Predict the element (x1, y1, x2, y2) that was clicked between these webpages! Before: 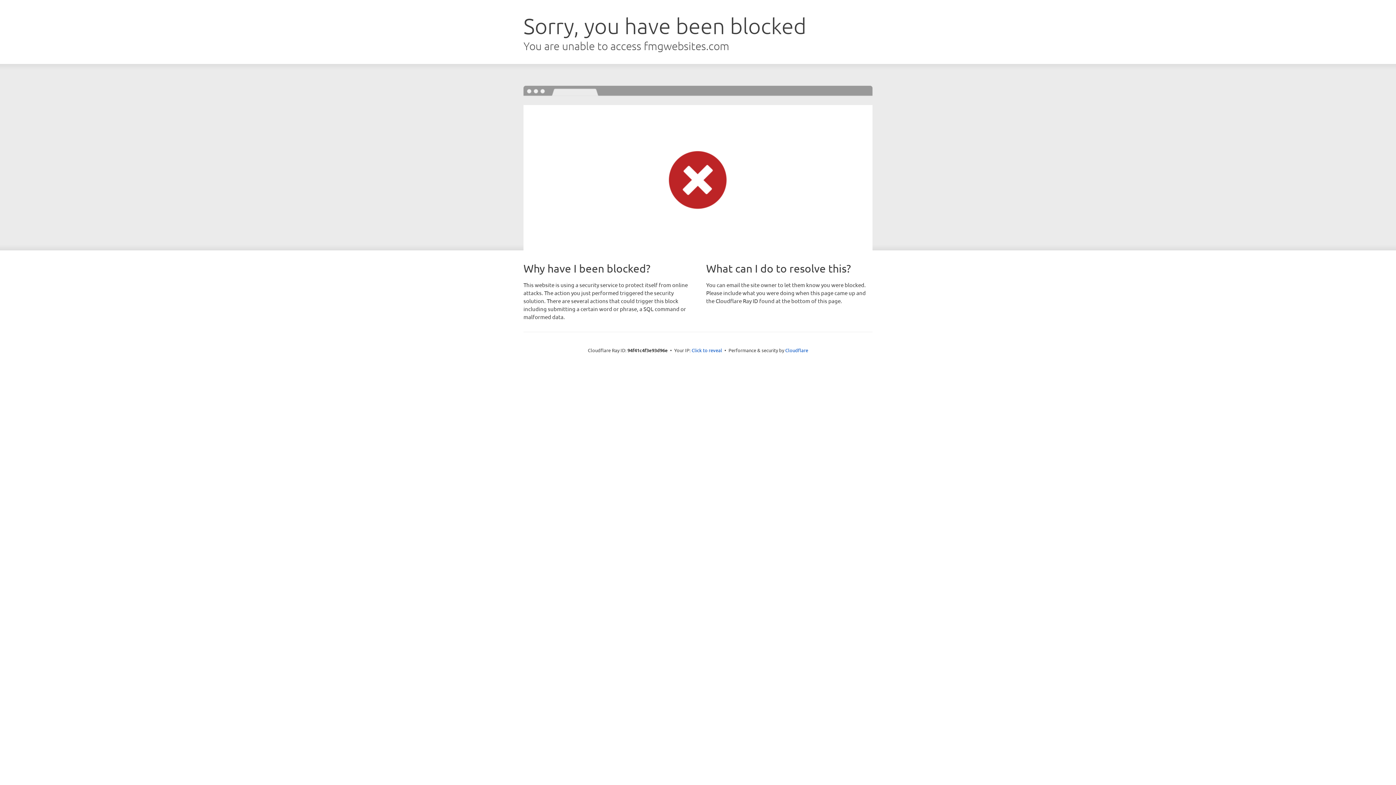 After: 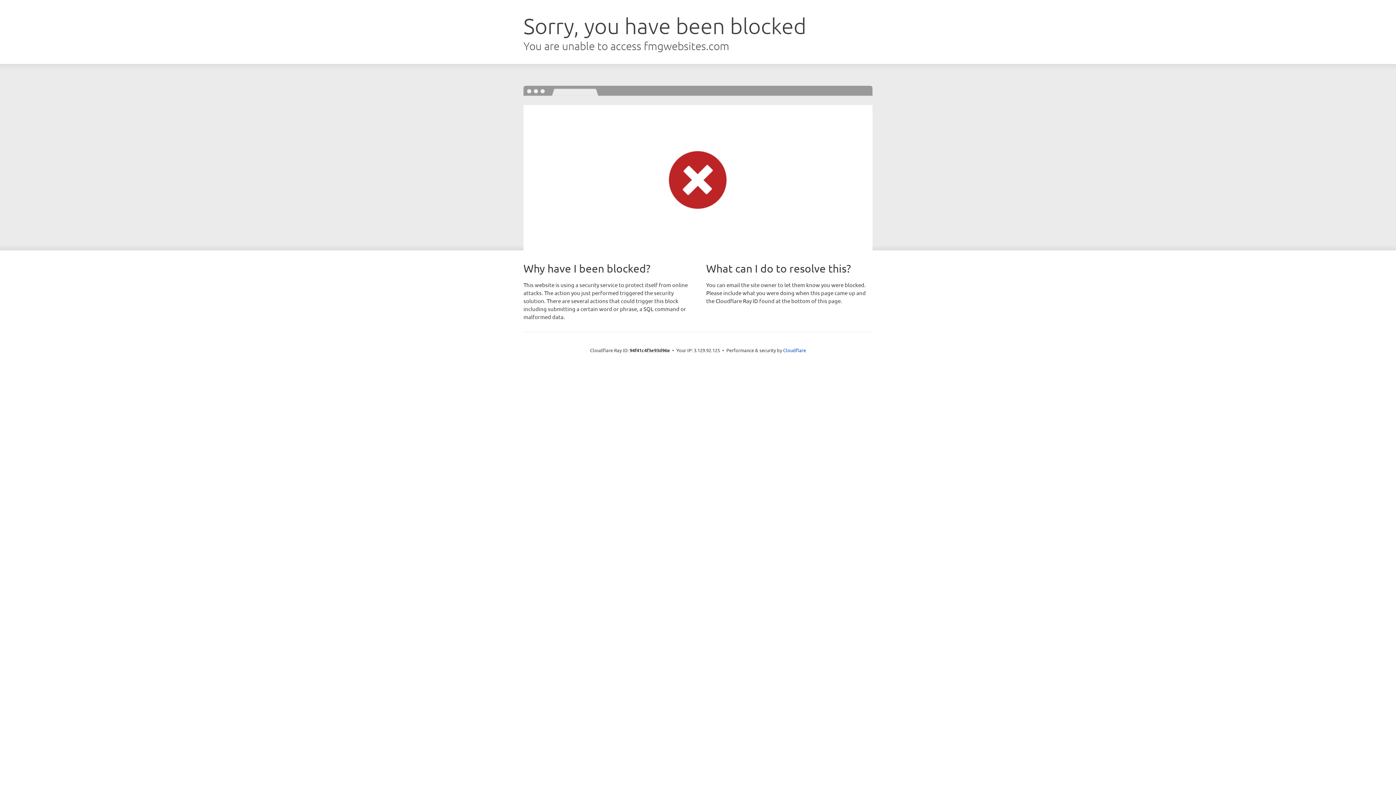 Action: bbox: (691, 346, 722, 353) label: Click to reveal